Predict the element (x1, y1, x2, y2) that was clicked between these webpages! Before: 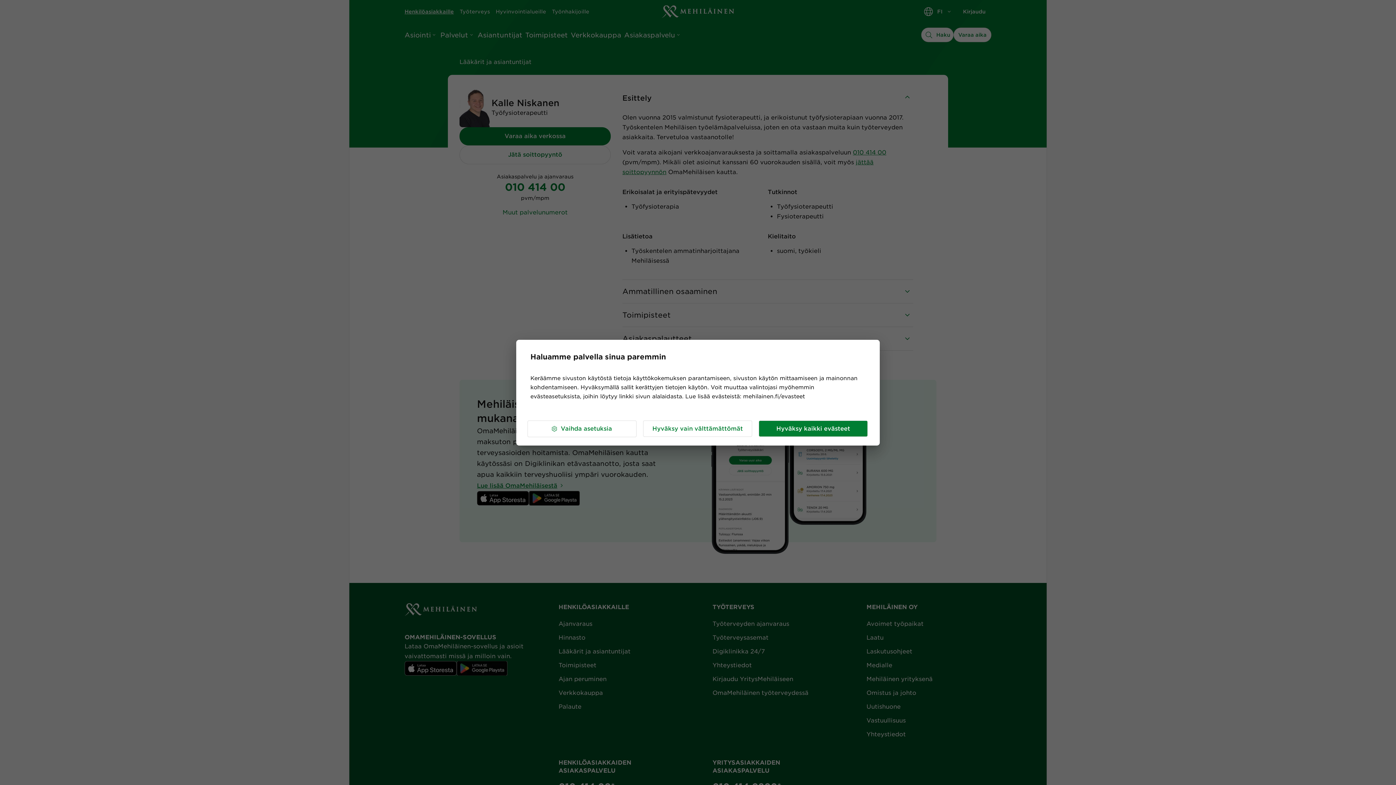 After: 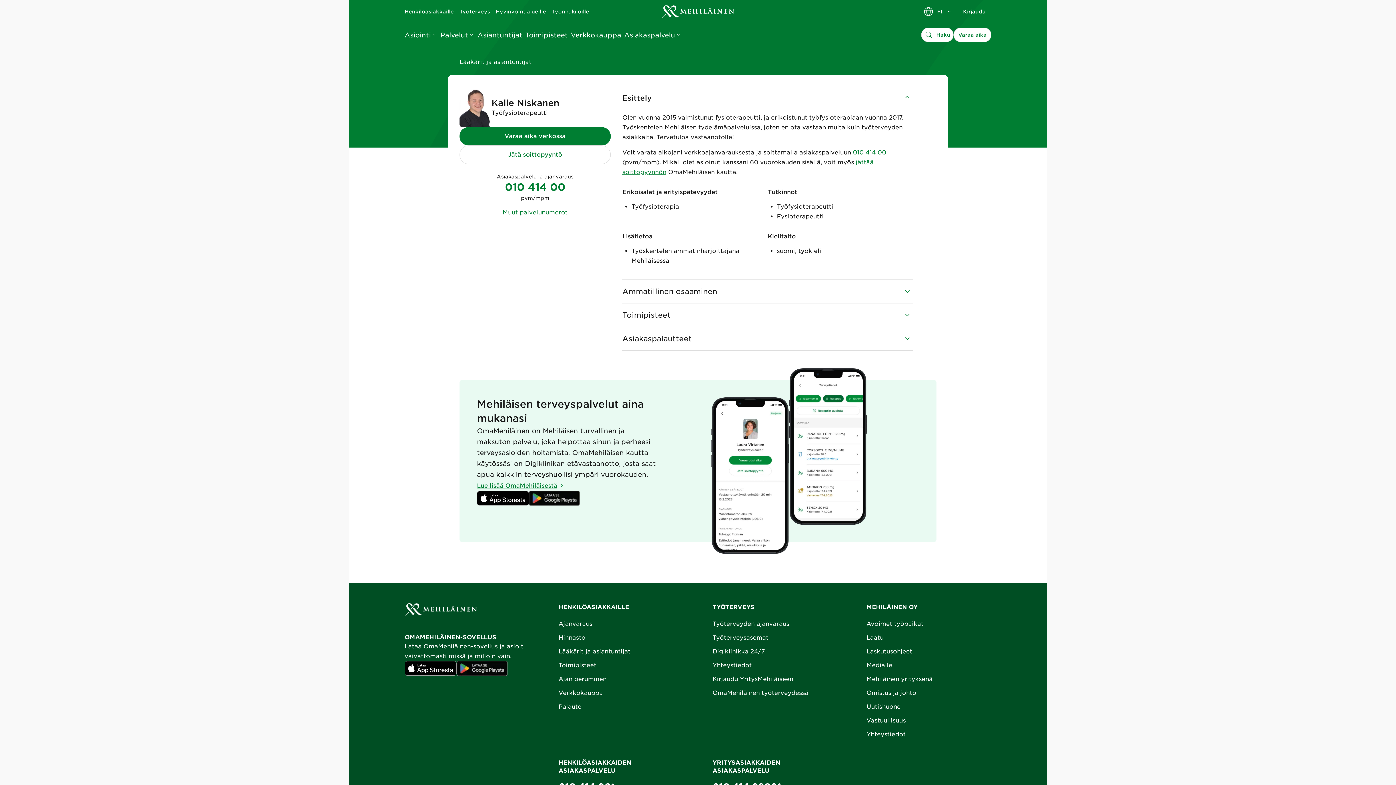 Action: label: Hyväksy kaikki evästeet bbox: (758, 420, 868, 437)